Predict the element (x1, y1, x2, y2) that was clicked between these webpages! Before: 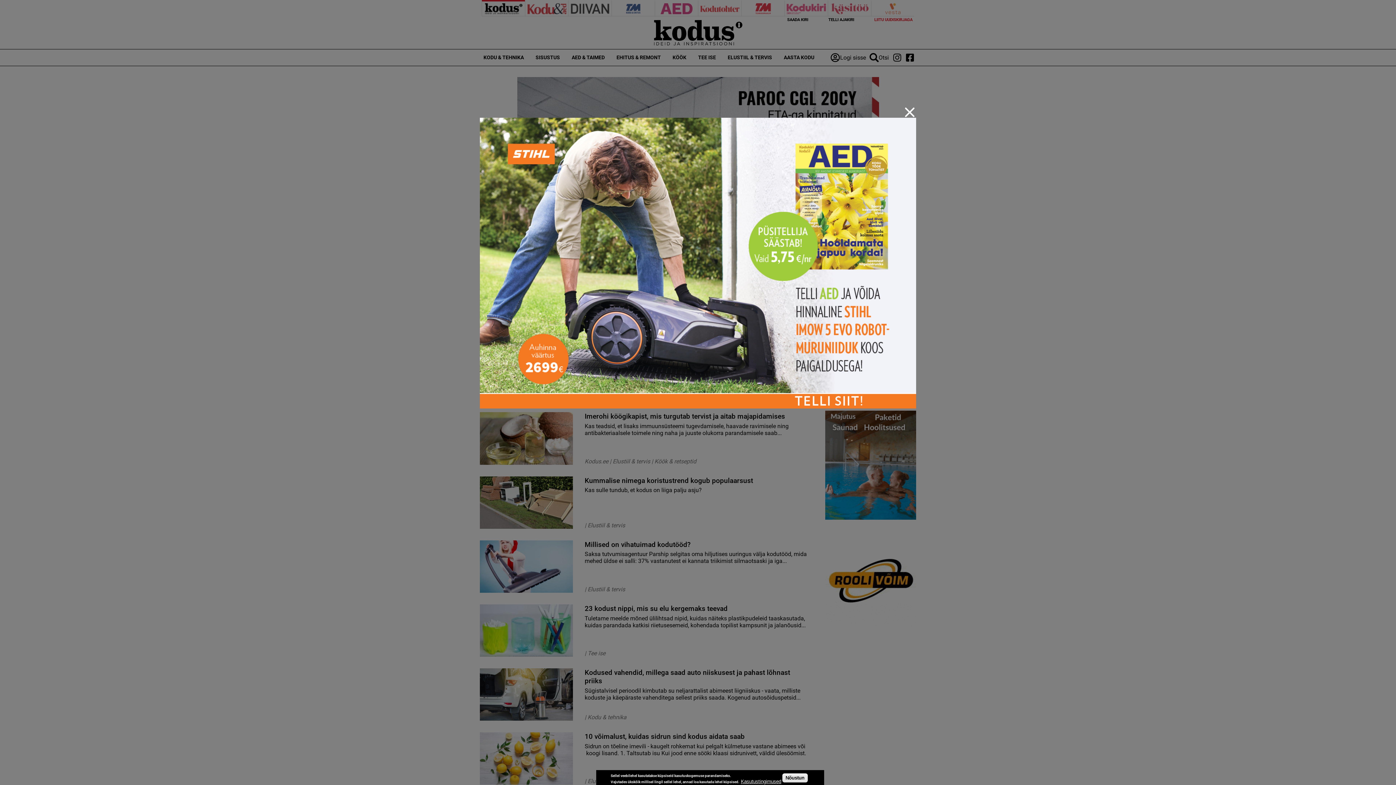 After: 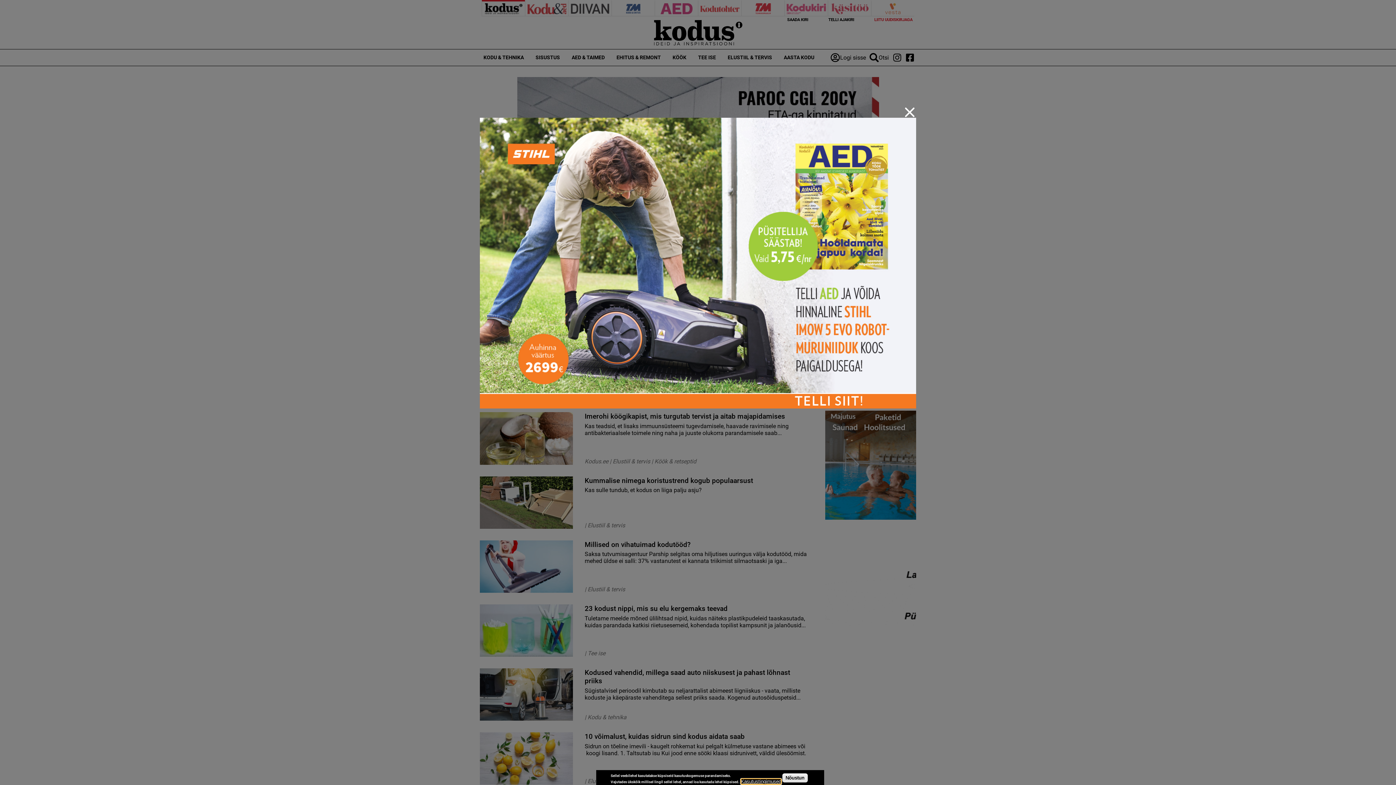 Action: label: Kasutustingimused bbox: (741, 779, 781, 784)